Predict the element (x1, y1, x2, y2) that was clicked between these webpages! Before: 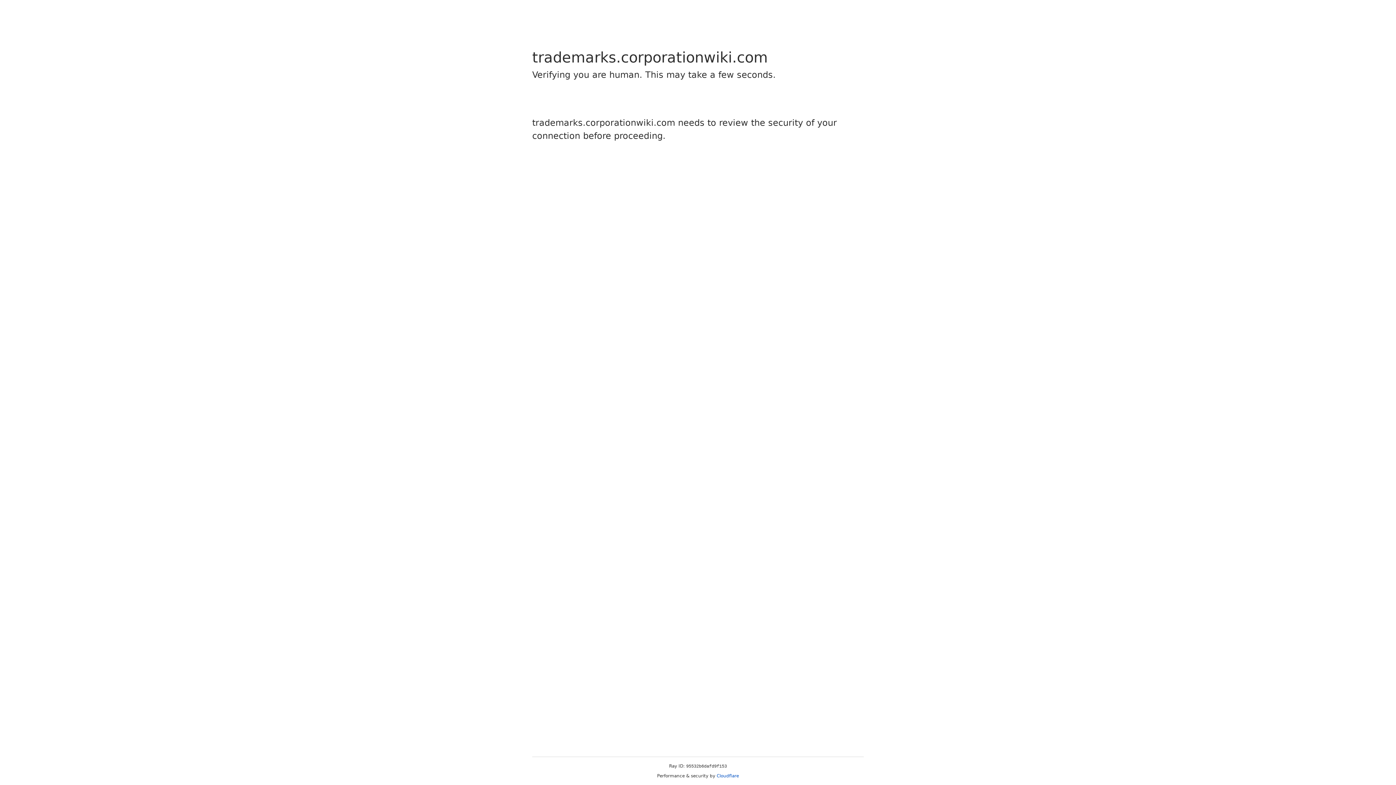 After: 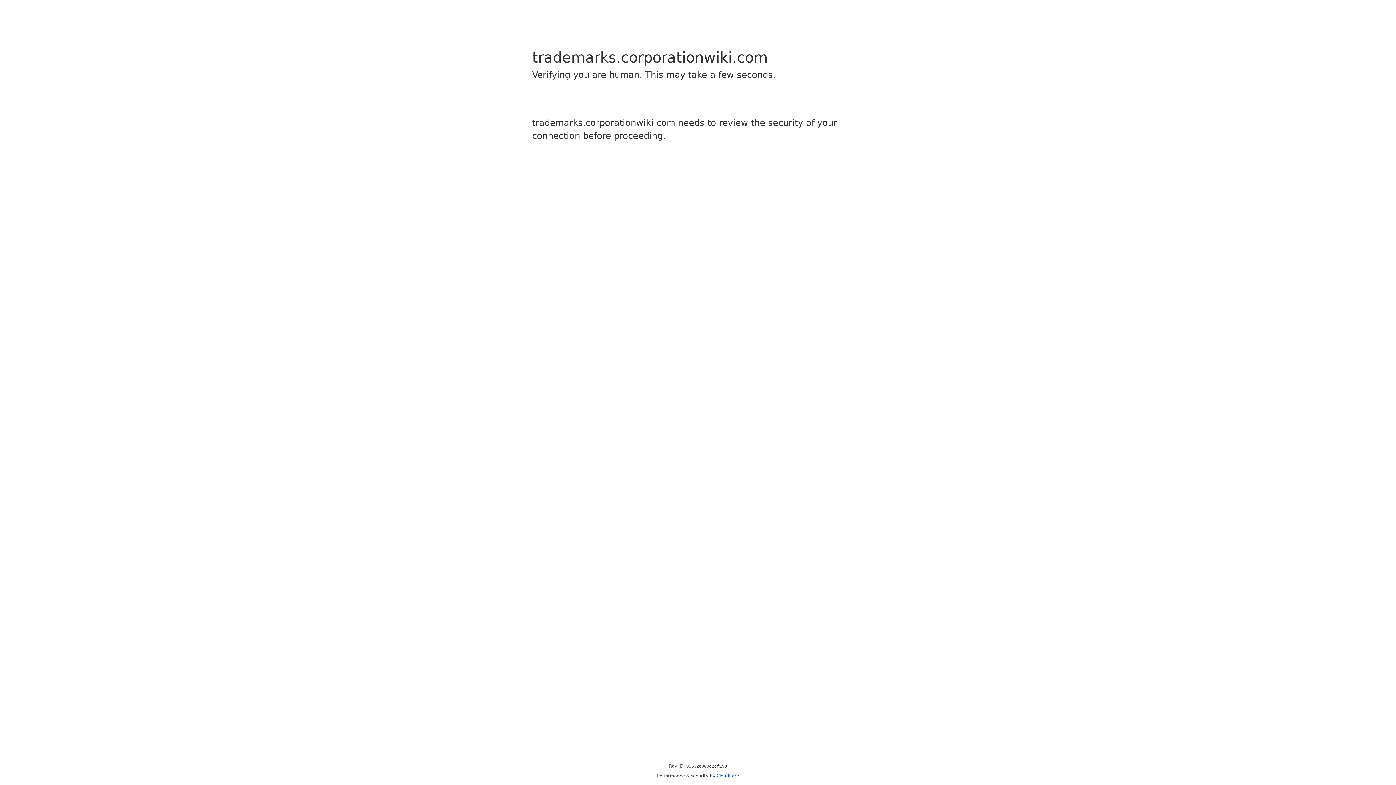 Action: bbox: (716, 773, 739, 778) label: Cloudflare